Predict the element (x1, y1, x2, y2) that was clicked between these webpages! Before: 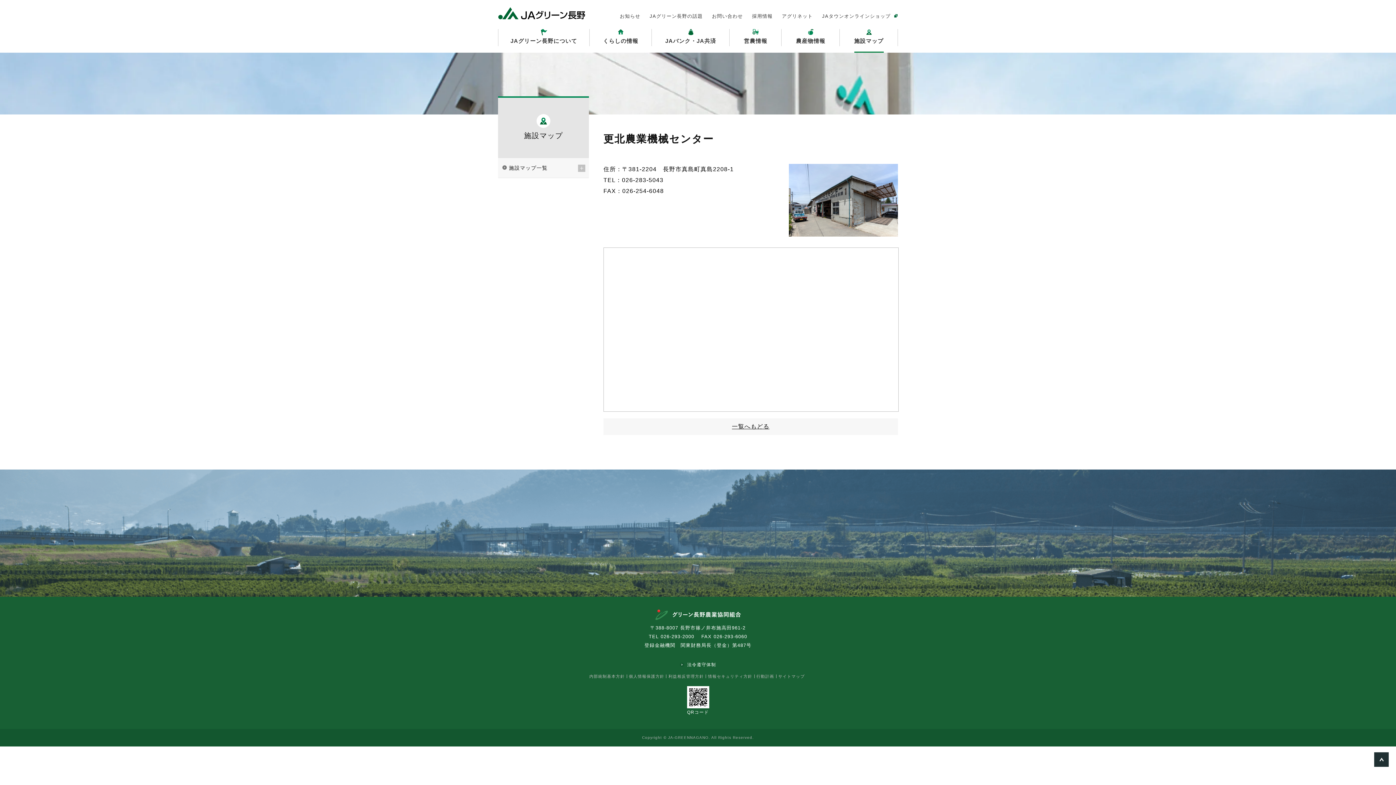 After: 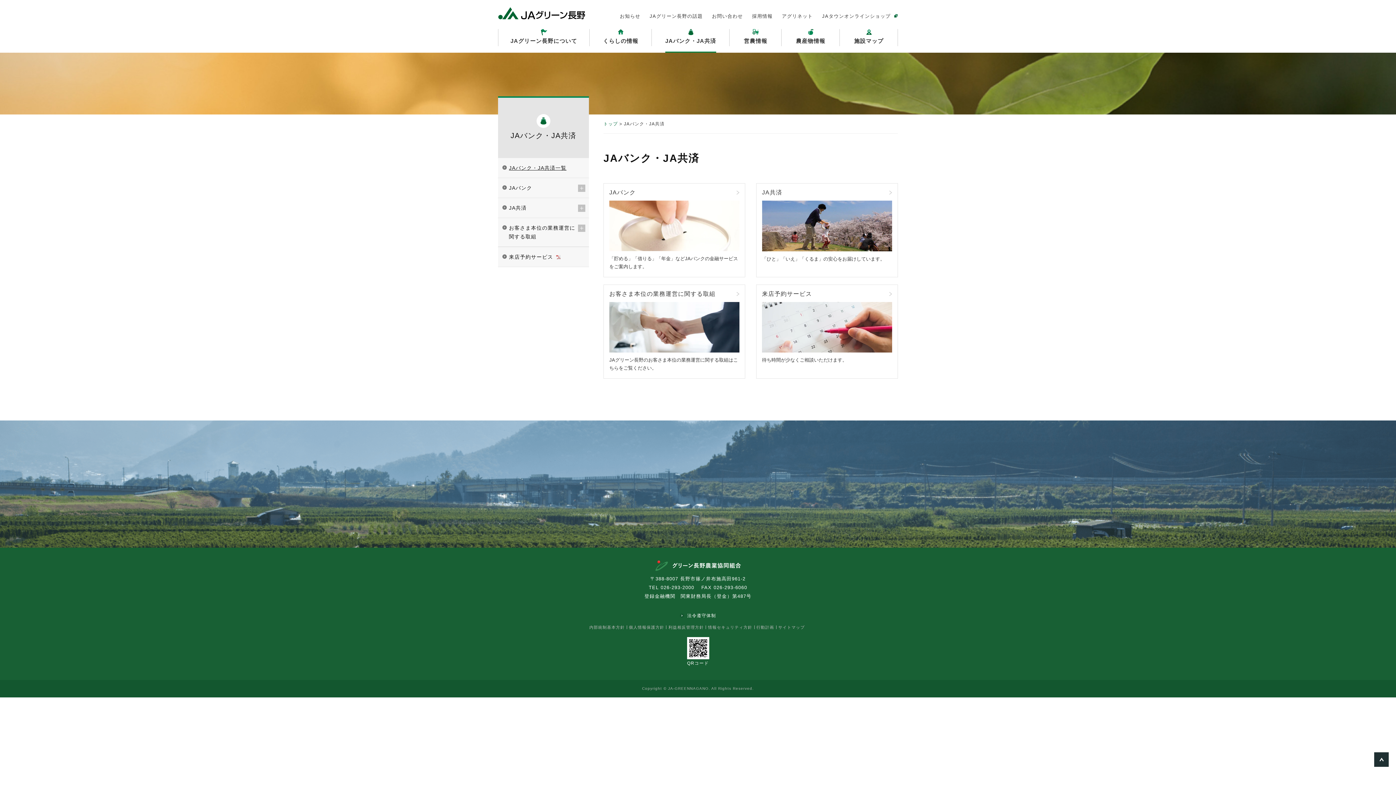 Action: bbox: (652, 29, 729, 52) label: JAバンク・JA共済